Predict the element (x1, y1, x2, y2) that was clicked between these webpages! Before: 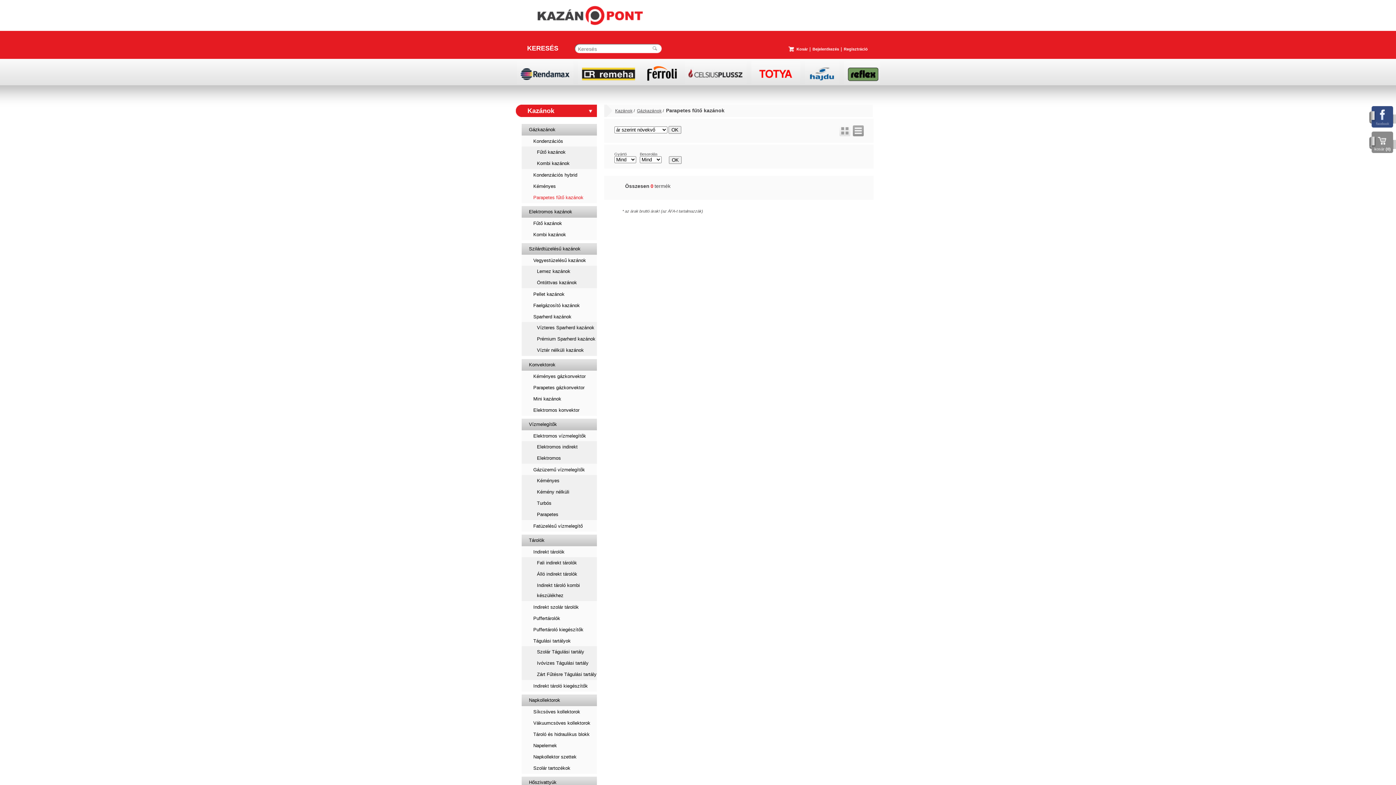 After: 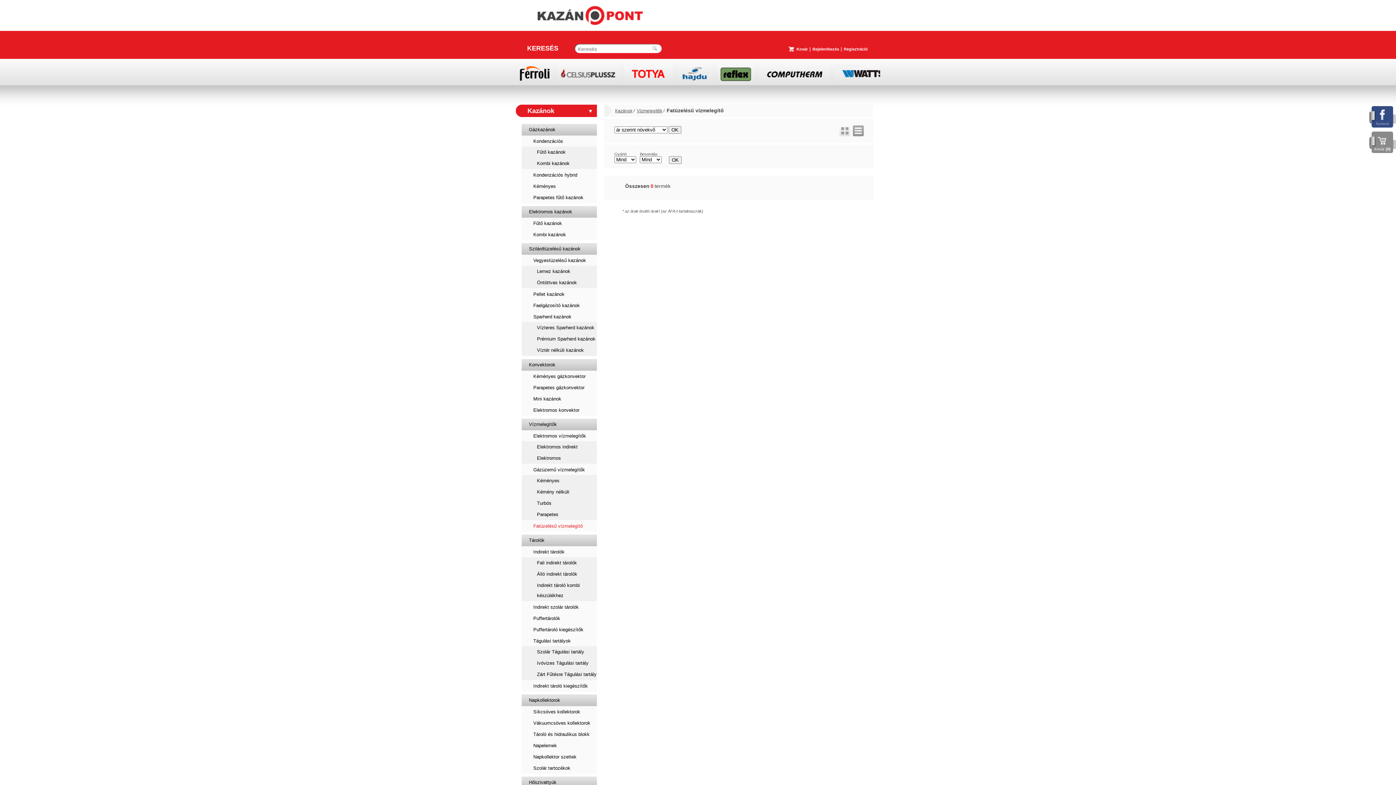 Action: bbox: (522, 521, 597, 531) label: Fatüzelésű vízmelegítő